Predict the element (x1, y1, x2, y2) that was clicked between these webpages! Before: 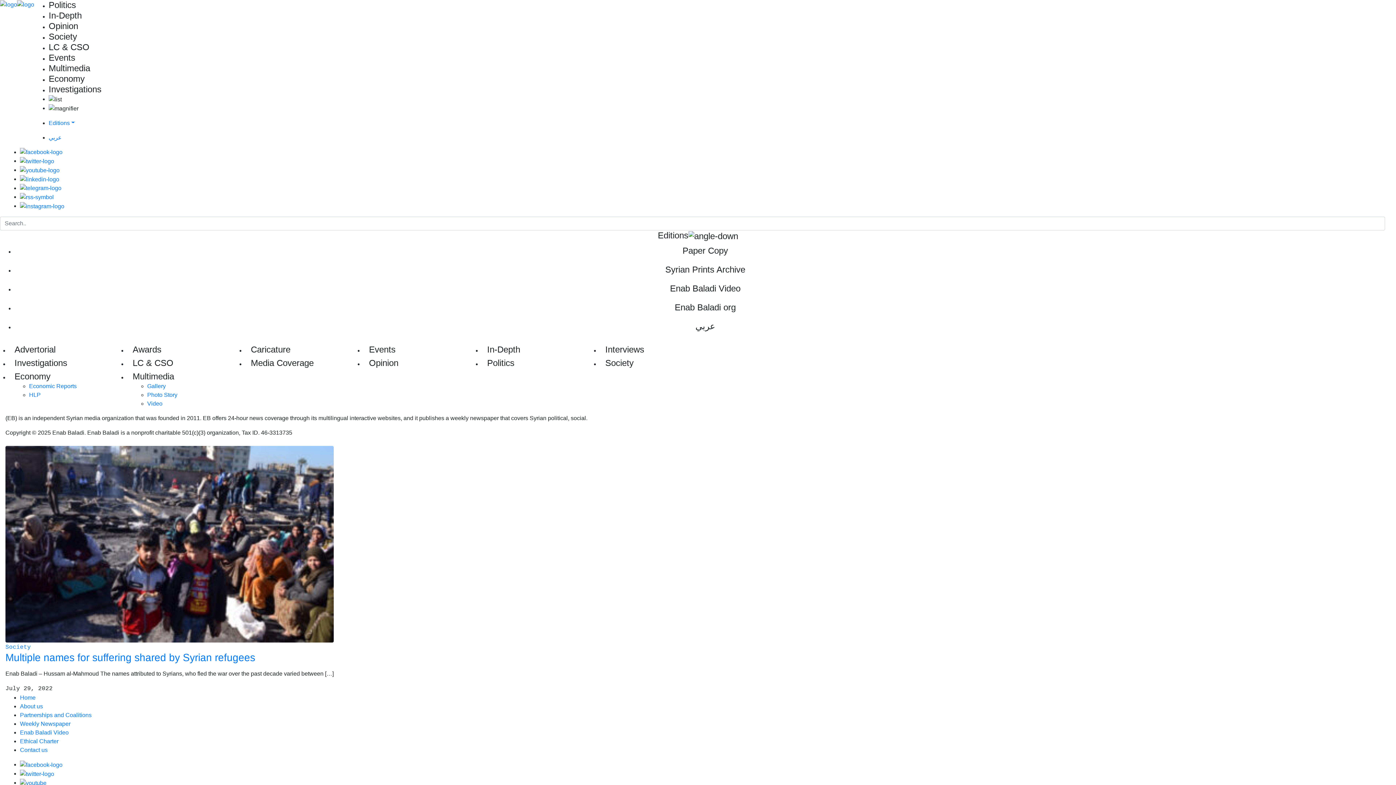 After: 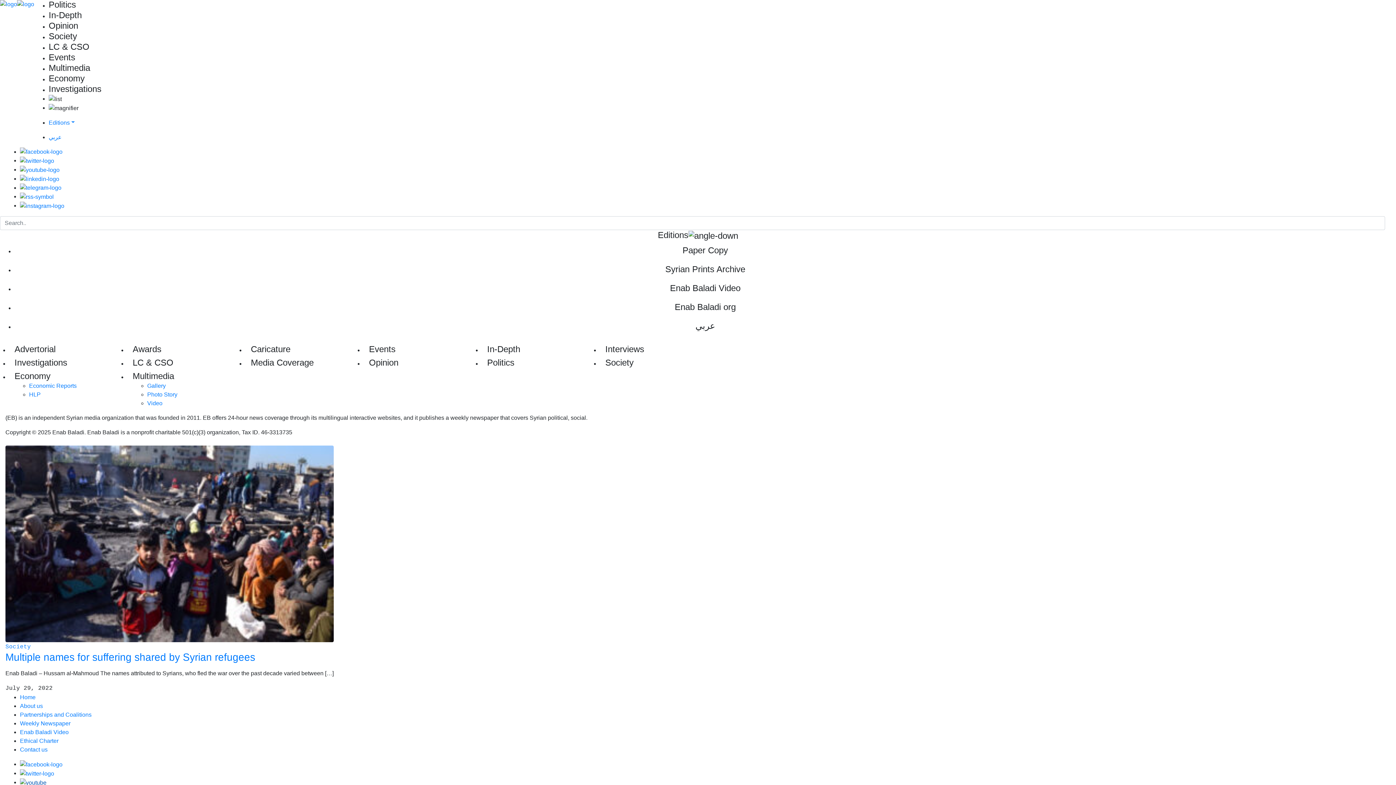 Action: bbox: (20, 779, 46, 786)